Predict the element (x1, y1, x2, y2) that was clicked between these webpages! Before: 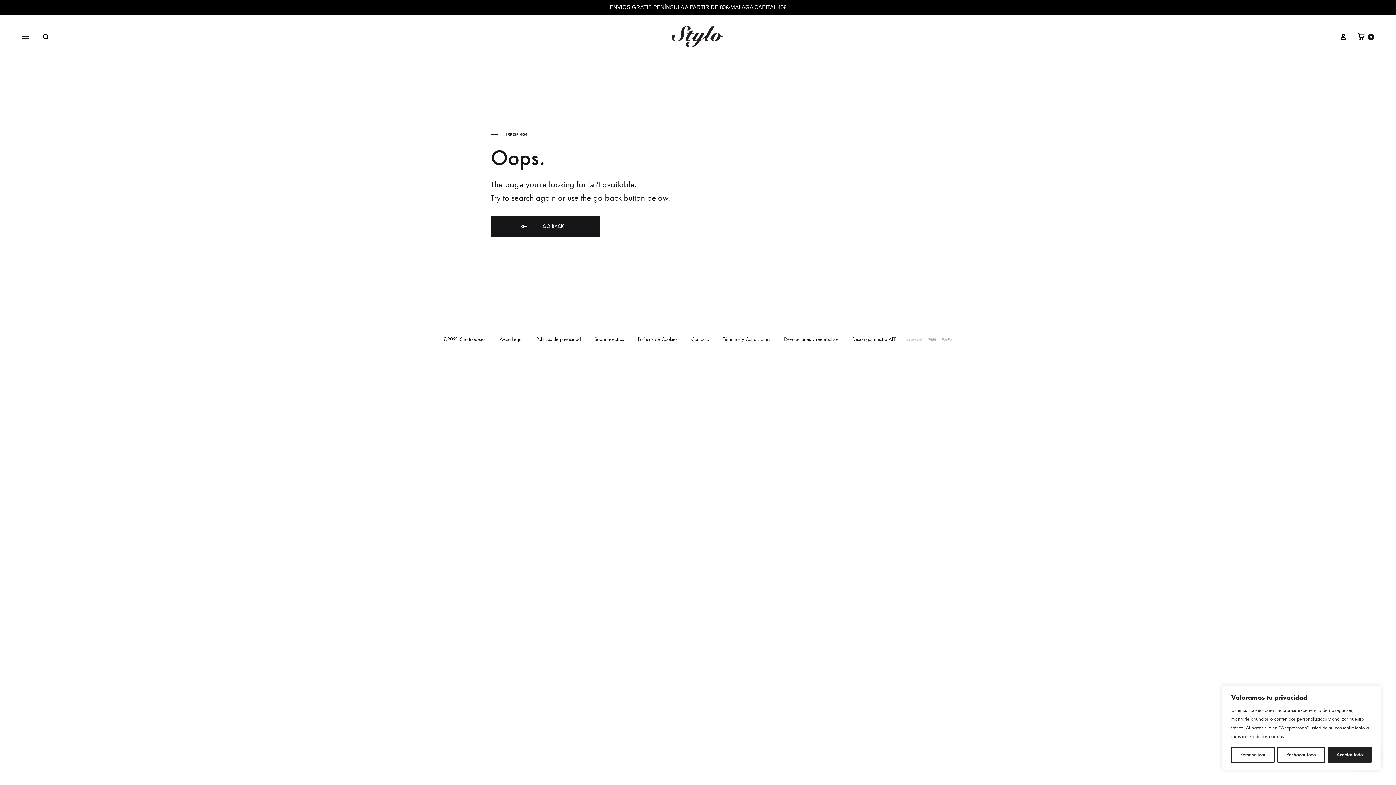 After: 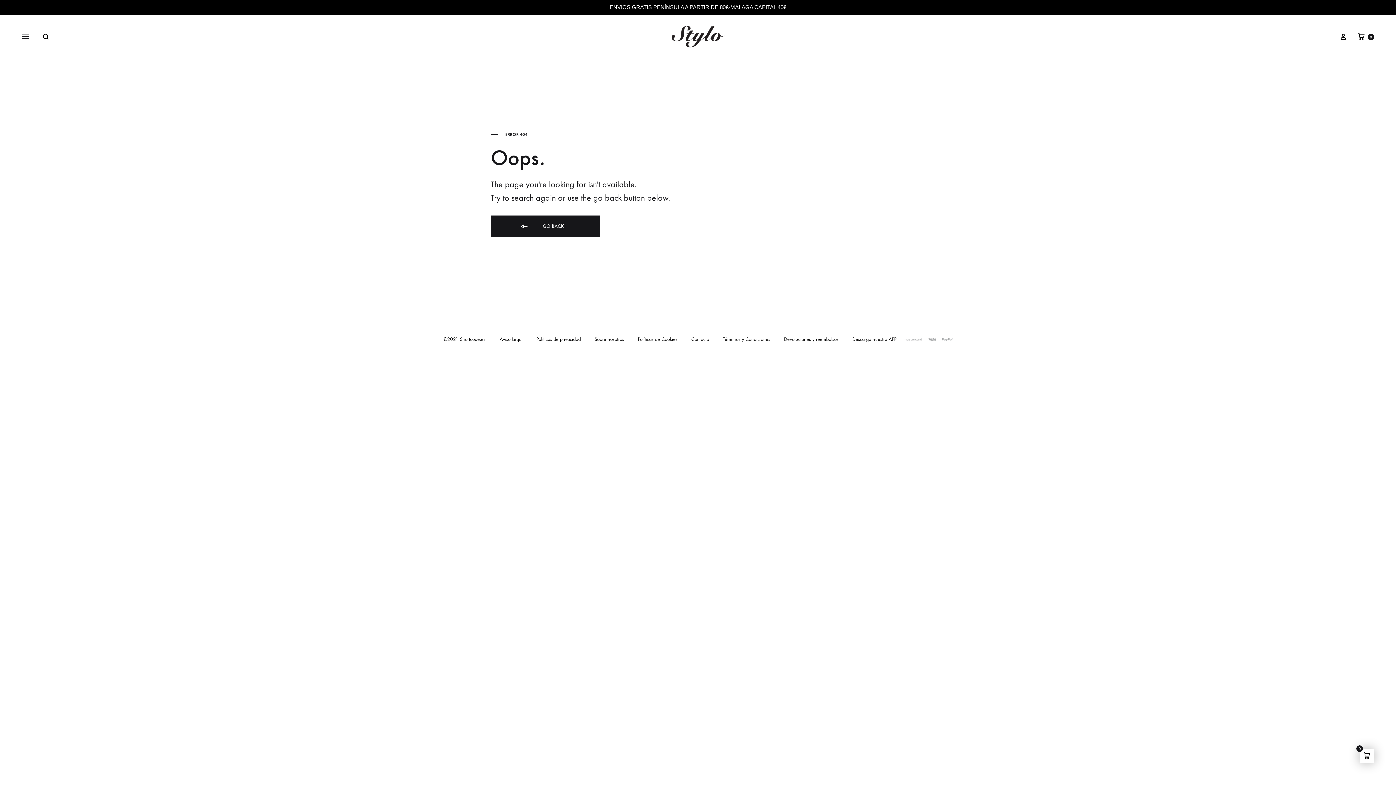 Action: label: Rechazar todo bbox: (1277, 747, 1325, 763)